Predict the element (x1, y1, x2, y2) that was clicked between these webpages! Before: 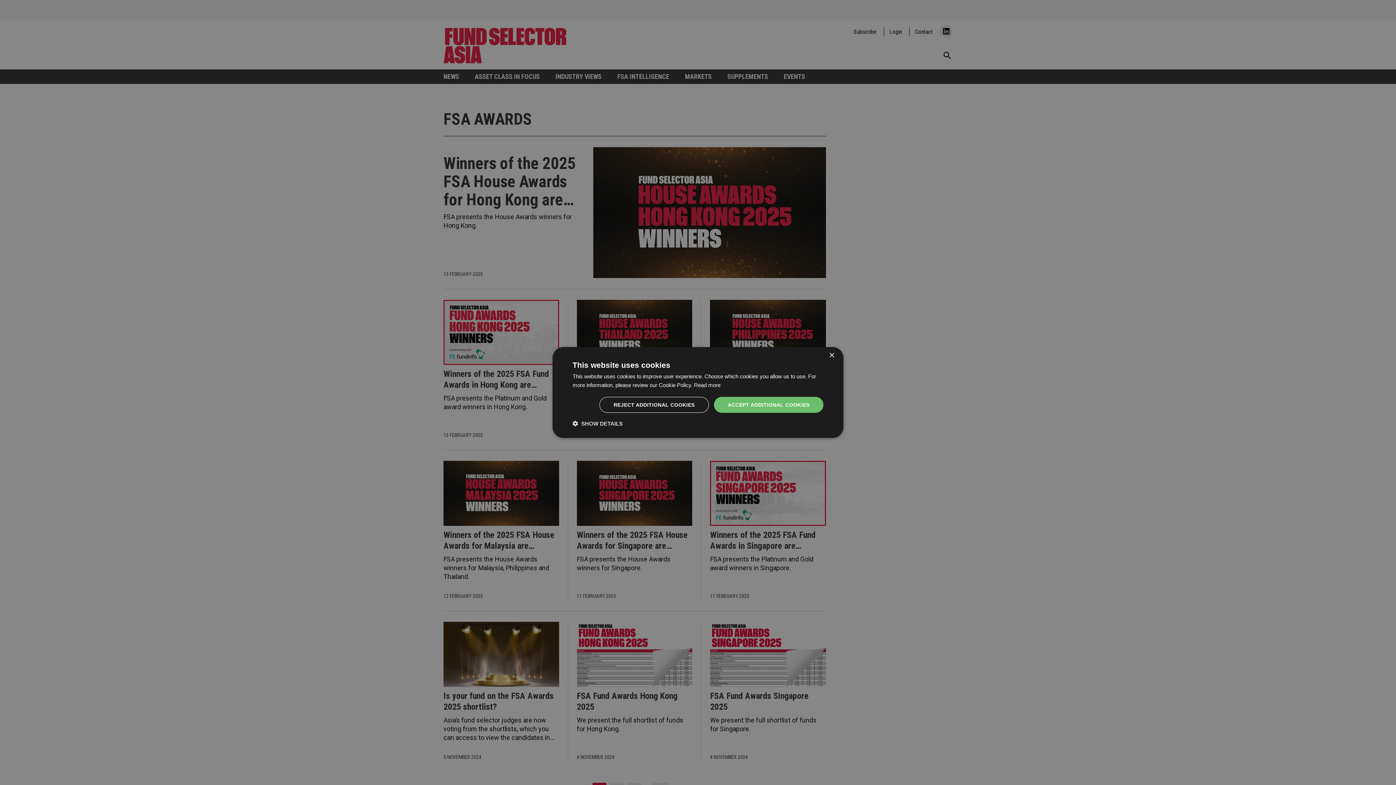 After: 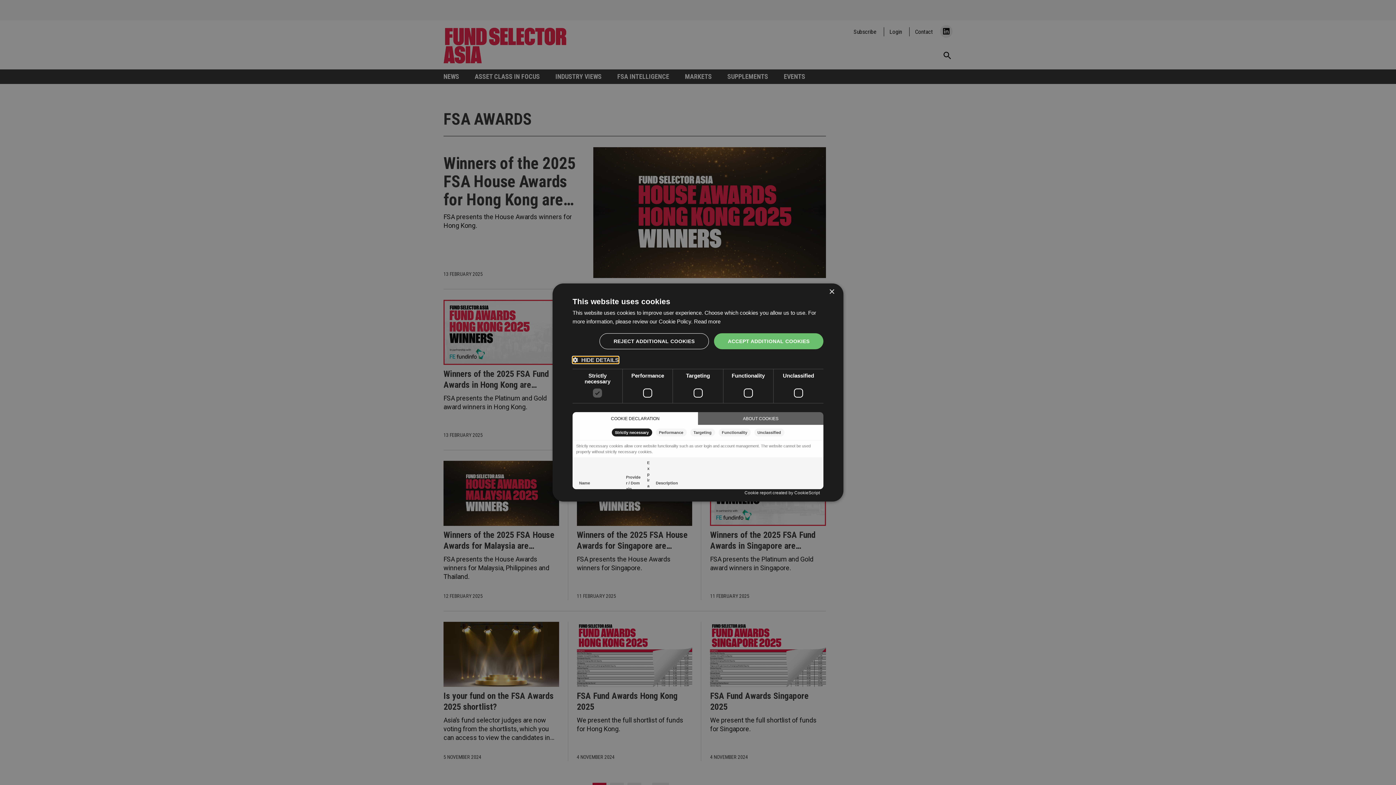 Action: bbox: (572, 420, 622, 427) label:  SHOW DETAILS